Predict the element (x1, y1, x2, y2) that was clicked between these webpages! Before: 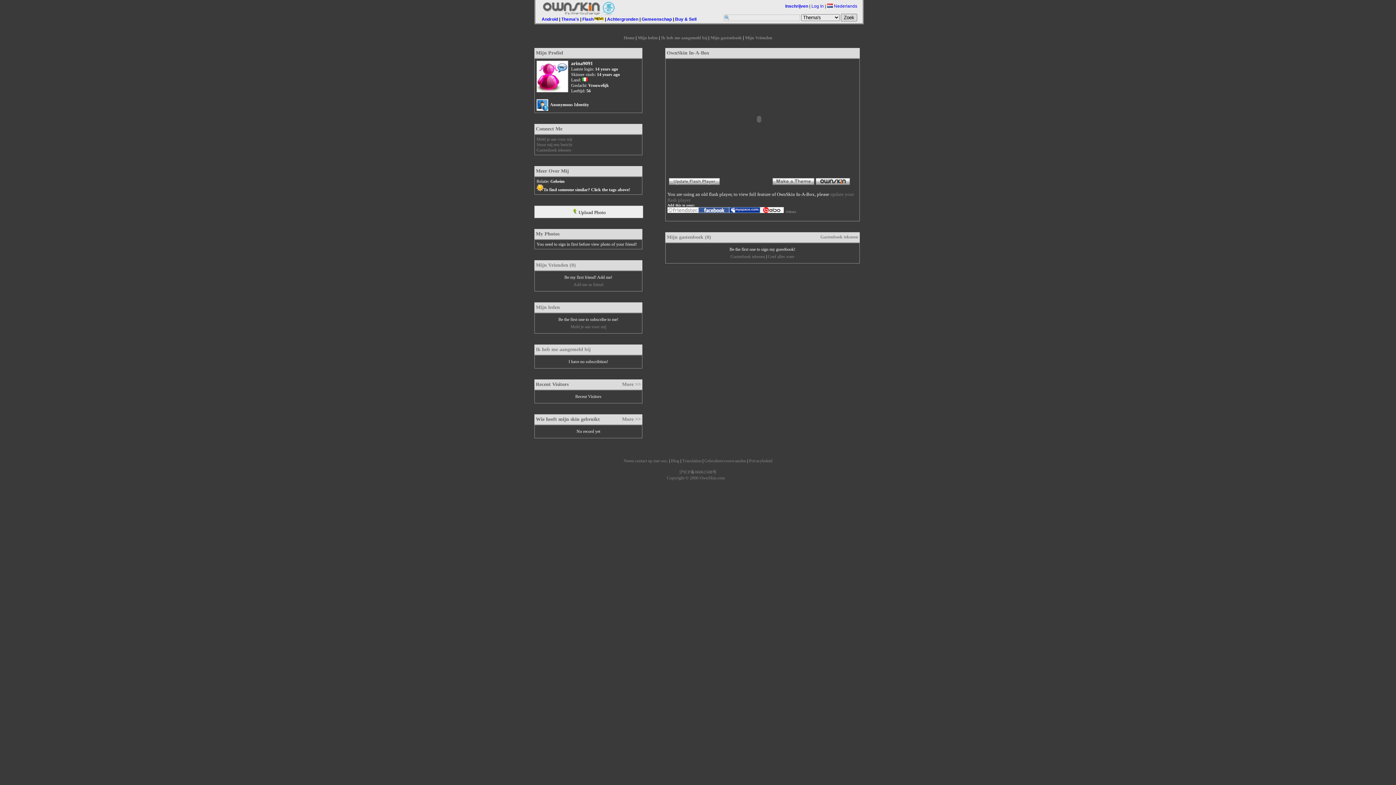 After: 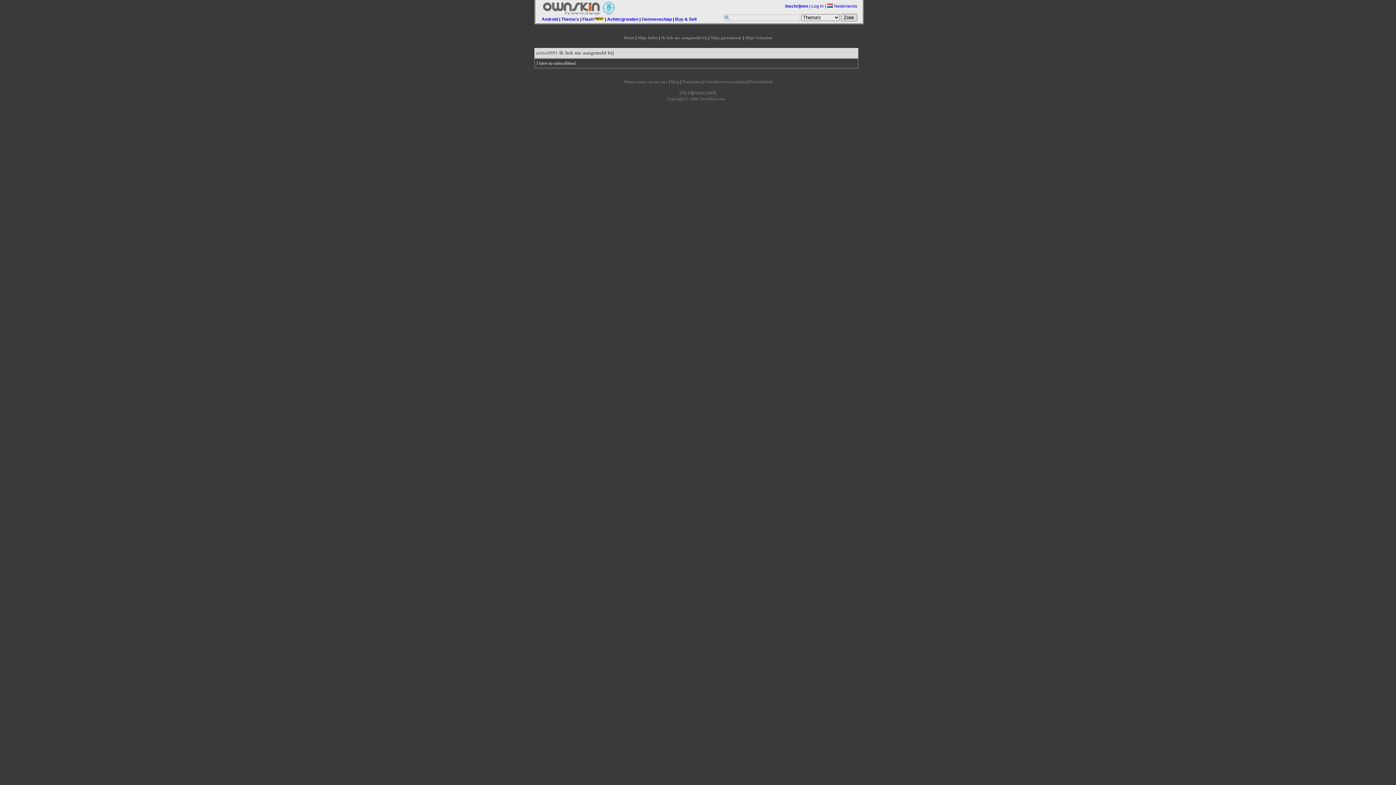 Action: bbox: (536, 346, 590, 352) label: Ik heb me aangemeld bij